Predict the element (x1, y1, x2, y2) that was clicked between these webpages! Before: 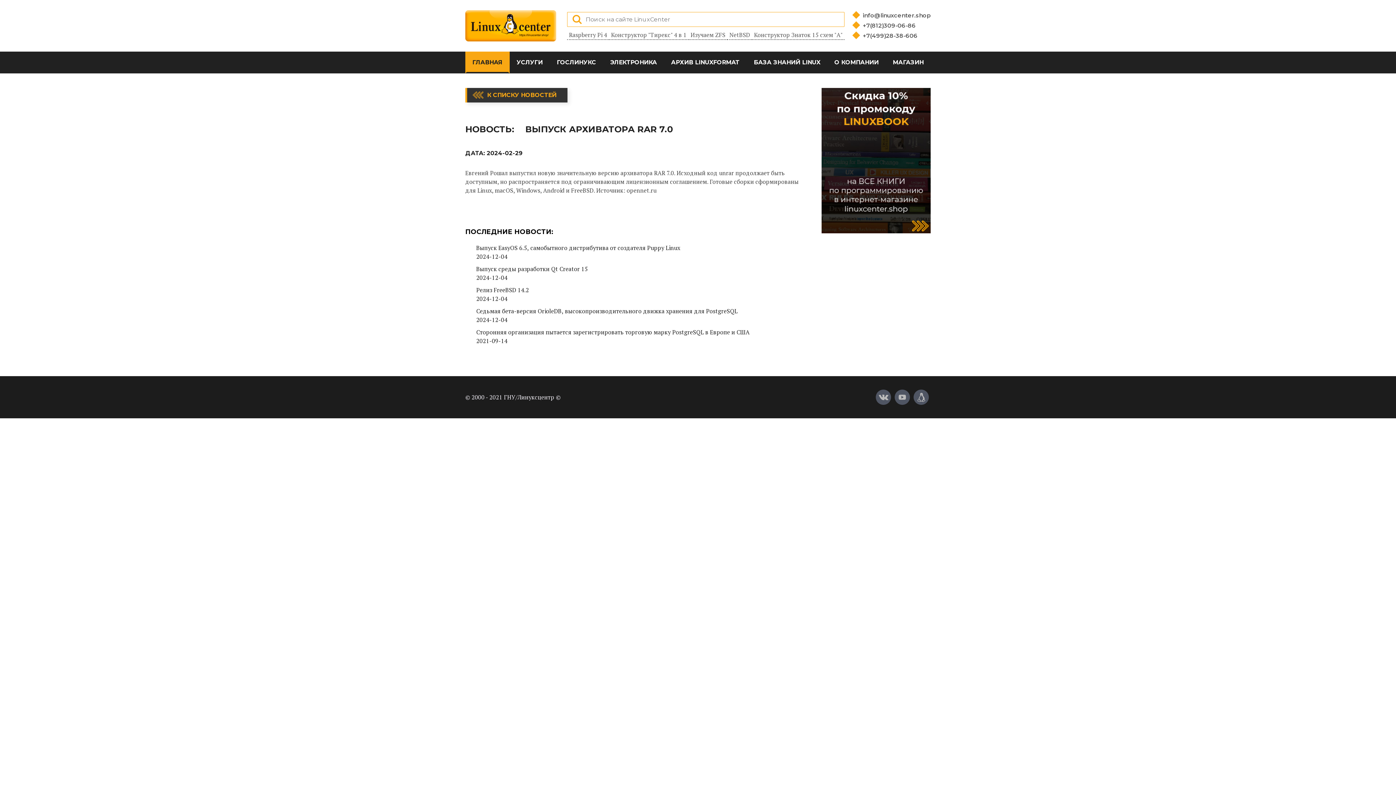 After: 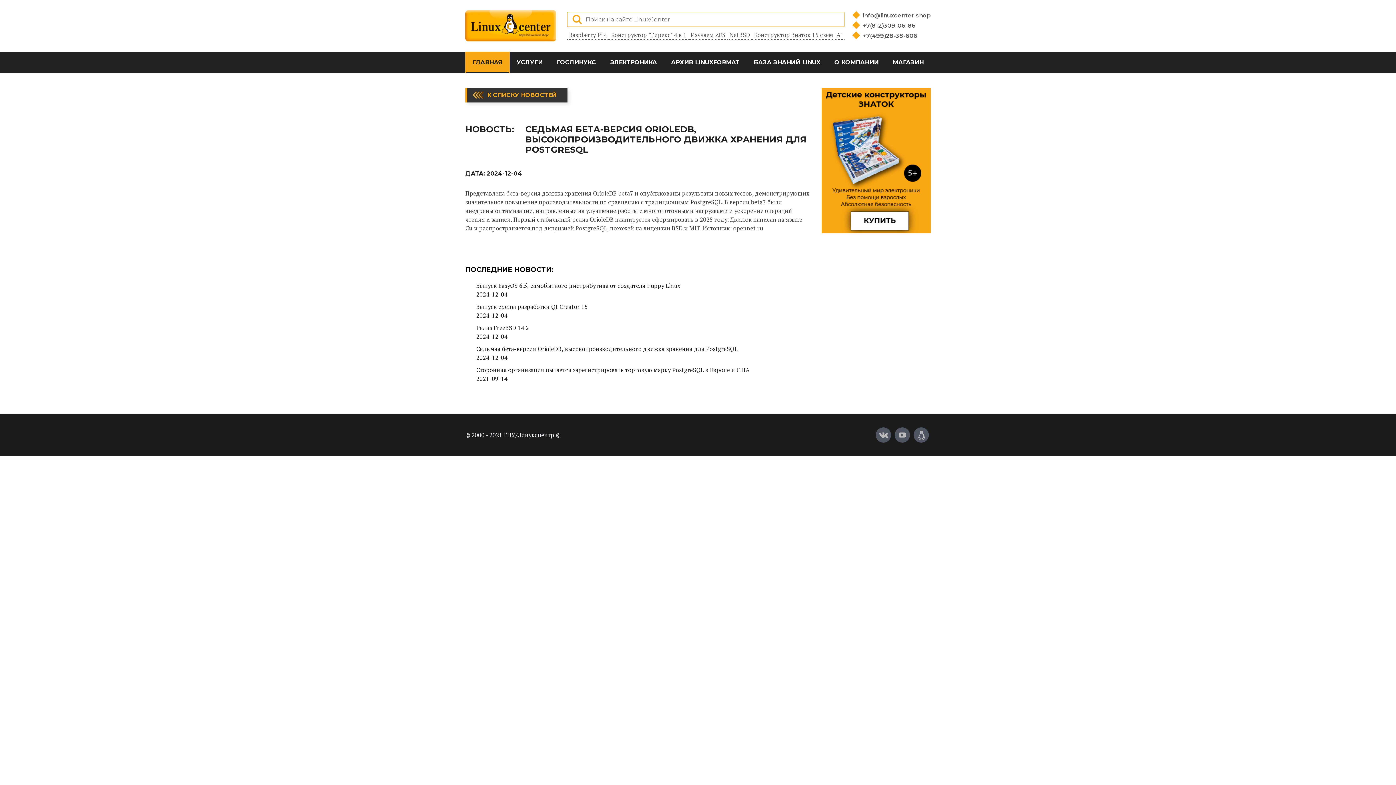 Action: label: Седьмая бета-версия OrioleDB, высокопроизводительного движка хранения для PostgreSQL bbox: (476, 306, 799, 315)